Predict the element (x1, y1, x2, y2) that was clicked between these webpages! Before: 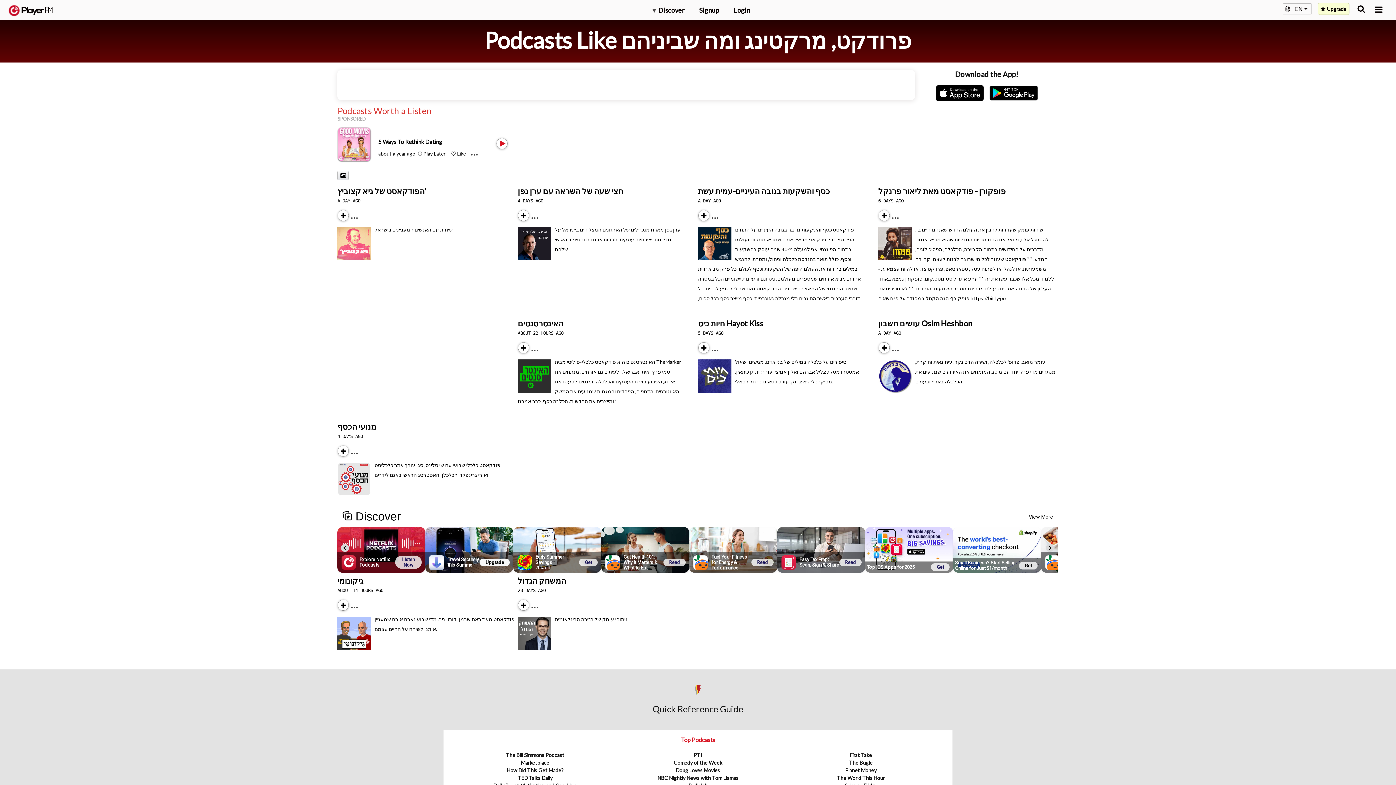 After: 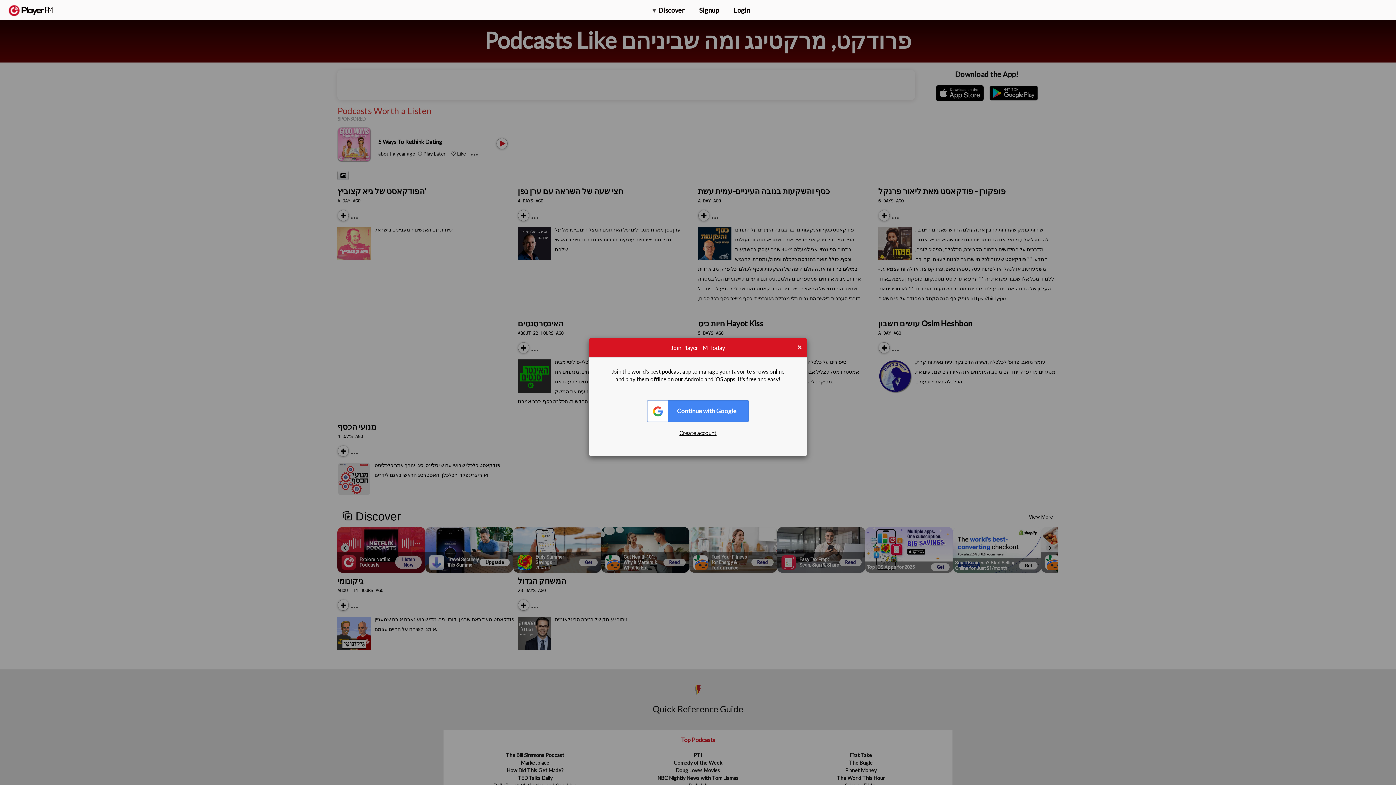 Action: bbox: (338, 455, 340, 456) label: Subscribe